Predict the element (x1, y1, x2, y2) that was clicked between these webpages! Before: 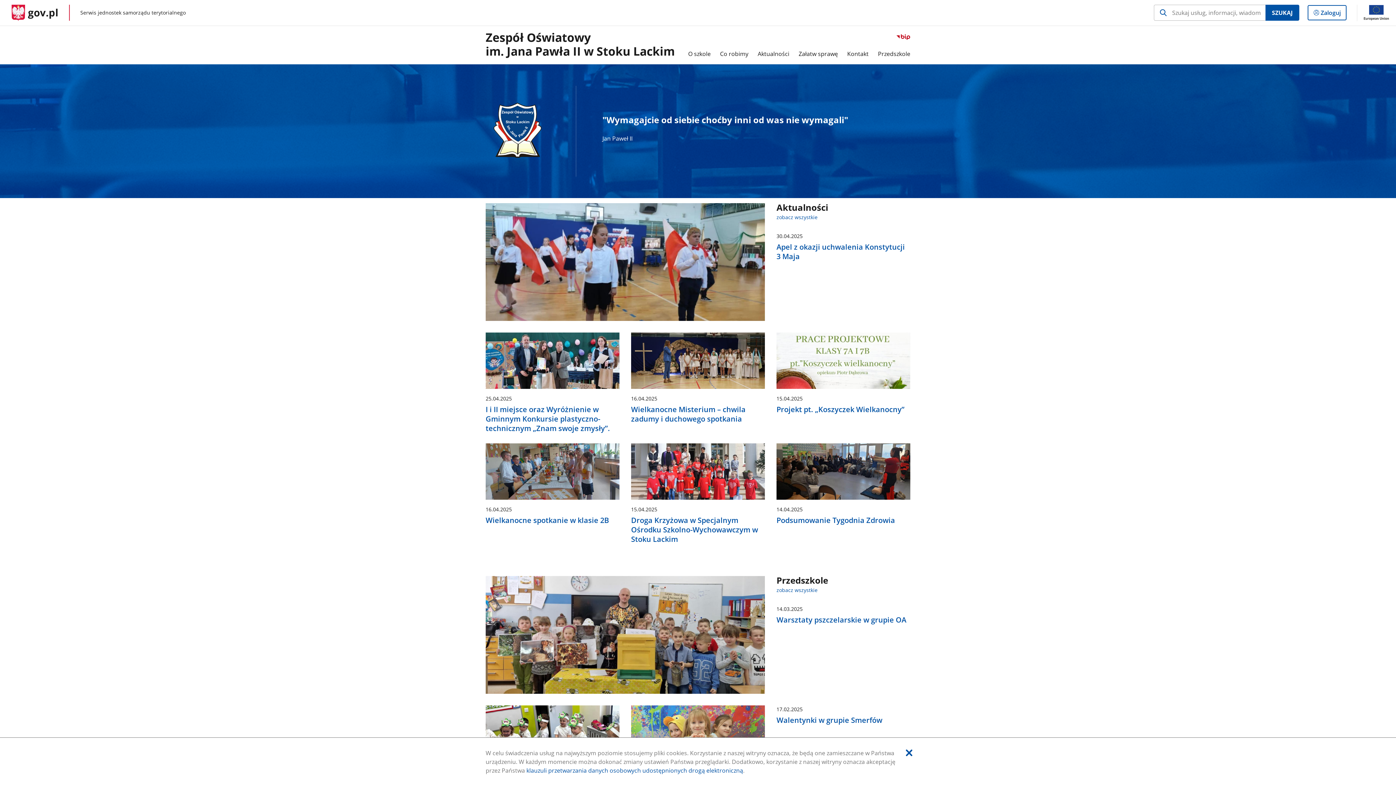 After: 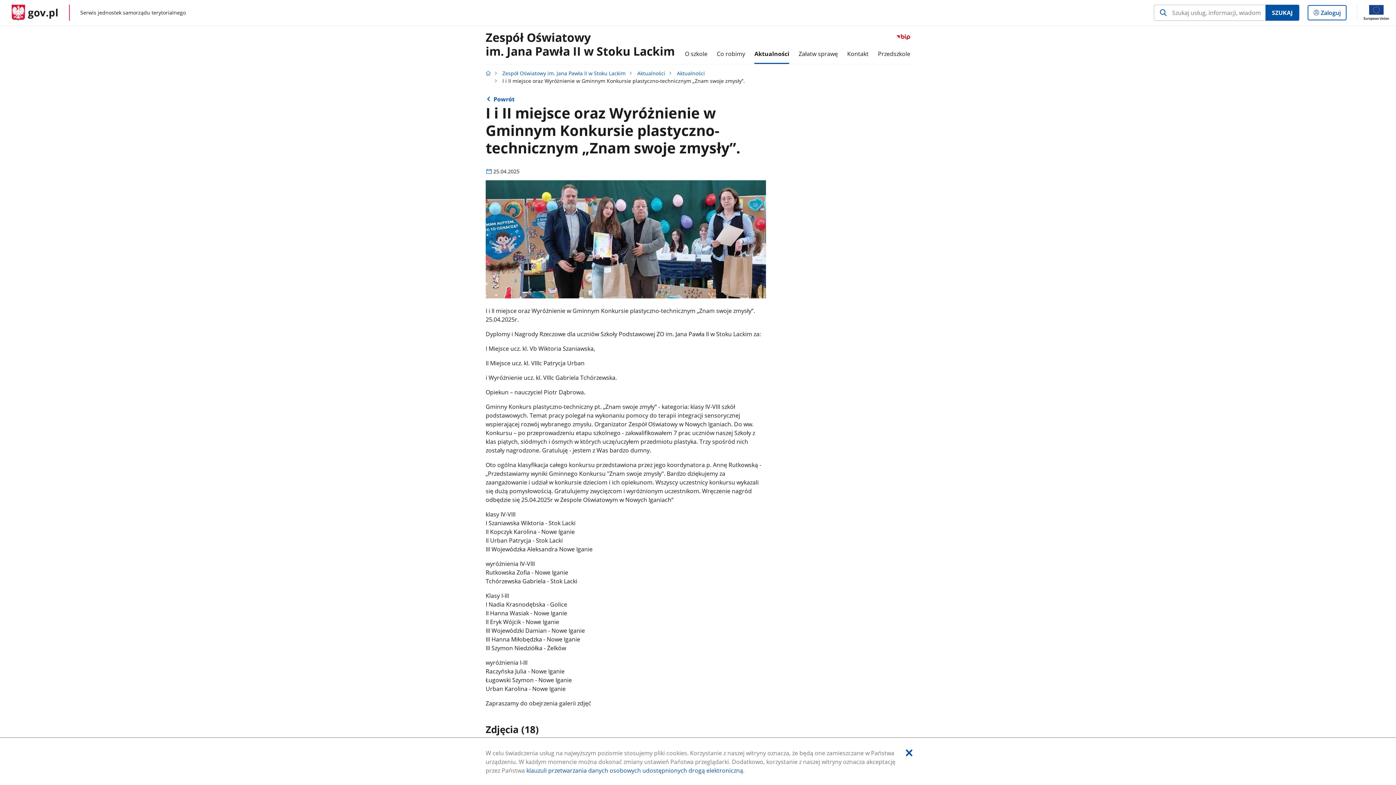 Action: label: 25.04.2025
I i II miejsce oraz Wyróżnienie w Gminnym Konkursie plastyczno-technicznym „Znam swoje zmysły”. bbox: (485, 332, 619, 434)